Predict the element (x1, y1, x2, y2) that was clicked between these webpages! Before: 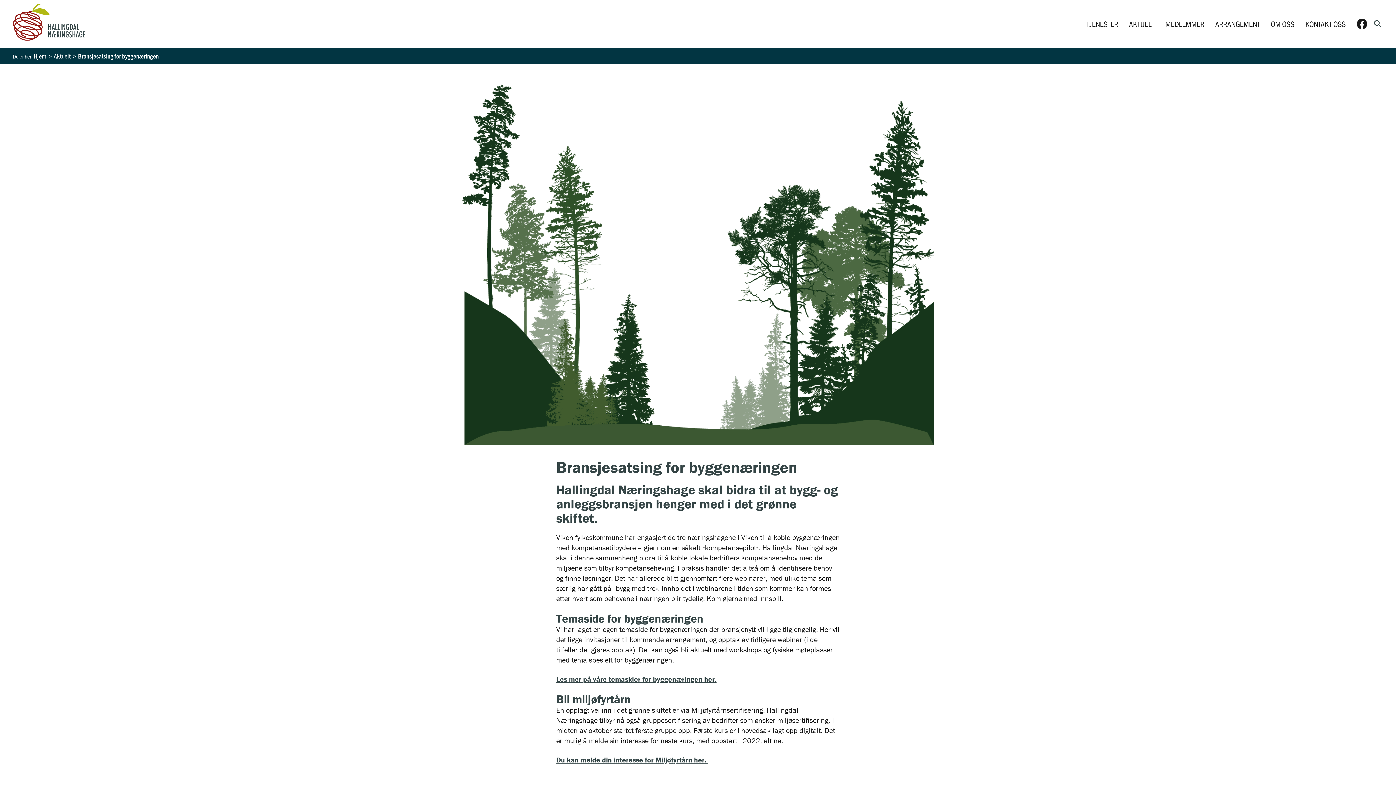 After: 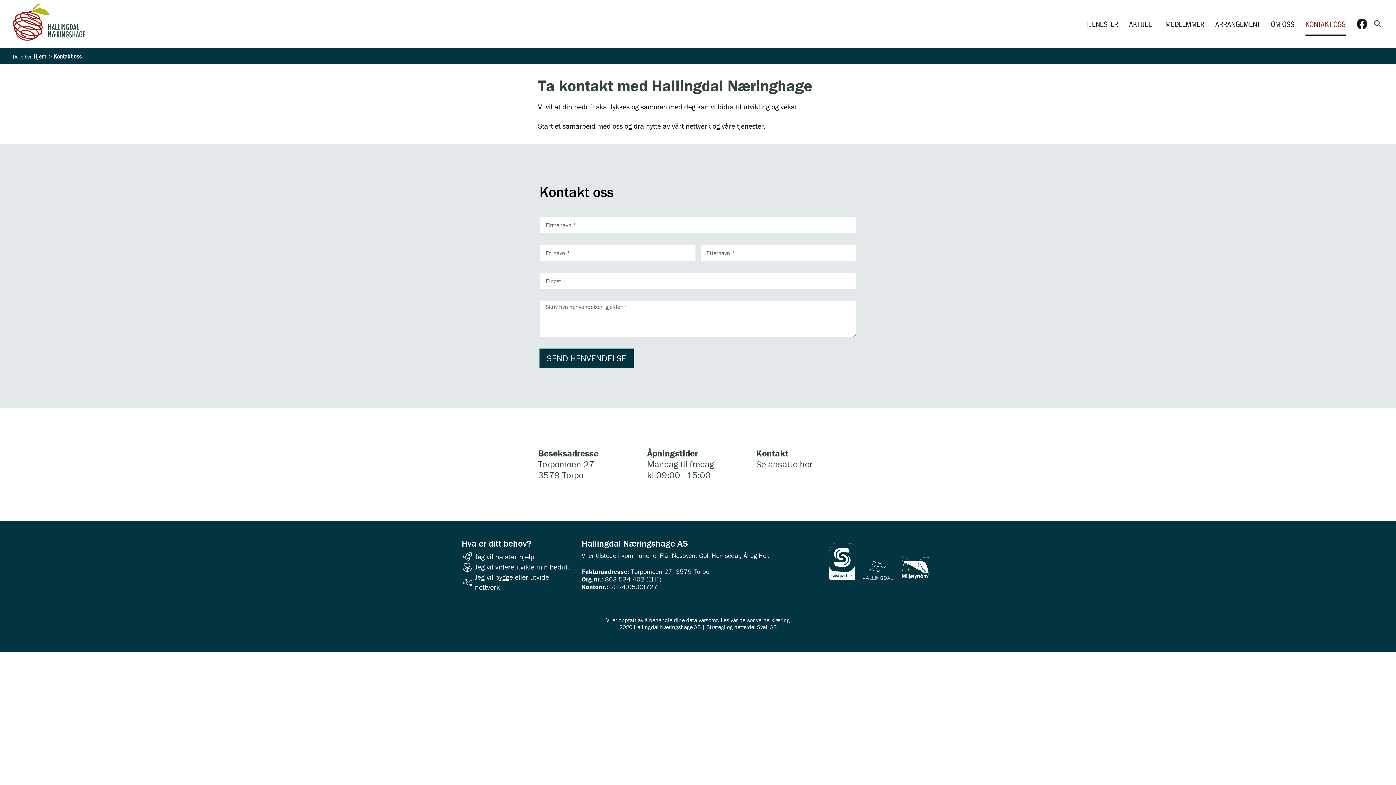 Action: bbox: (556, 755, 708, 764) label: Du kan melde din interesse for Miljøfyrtårn her. 